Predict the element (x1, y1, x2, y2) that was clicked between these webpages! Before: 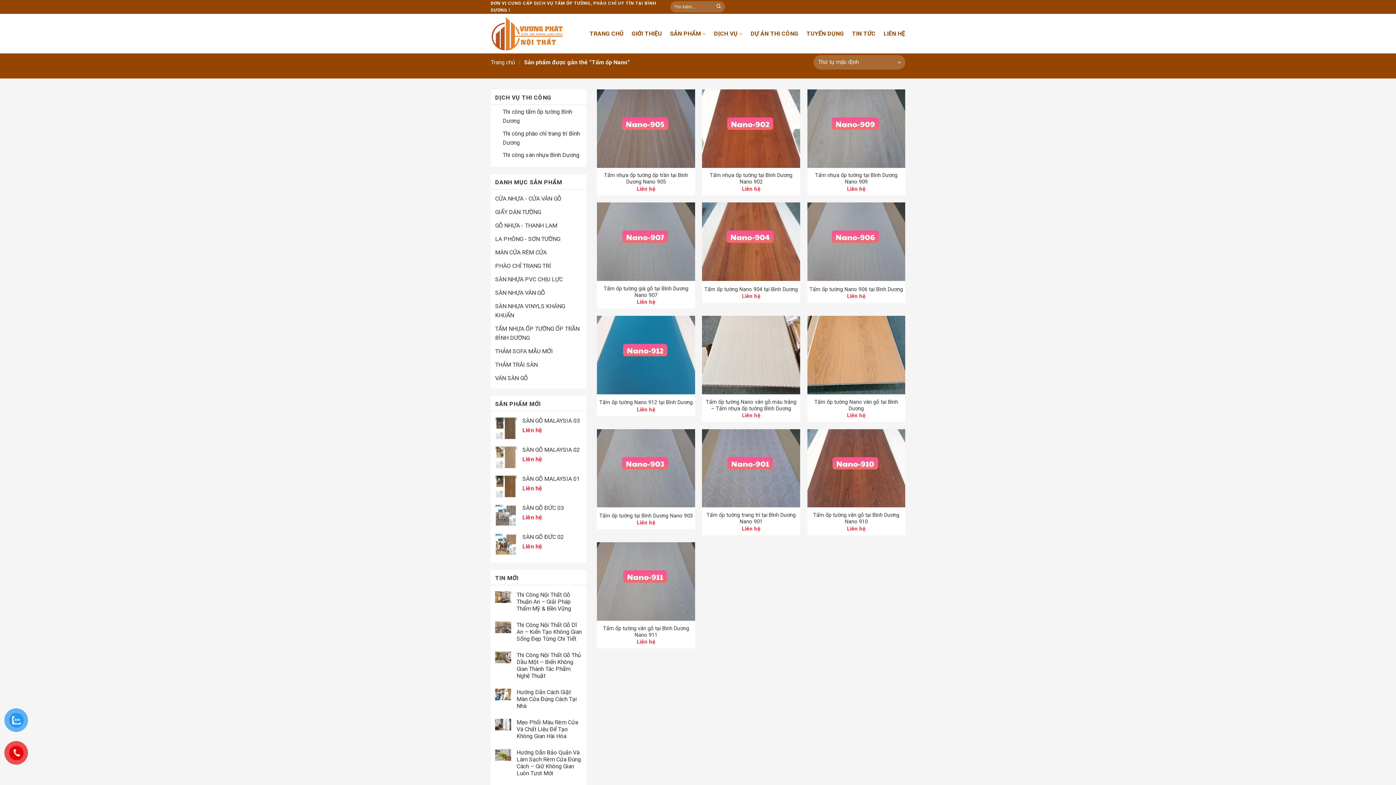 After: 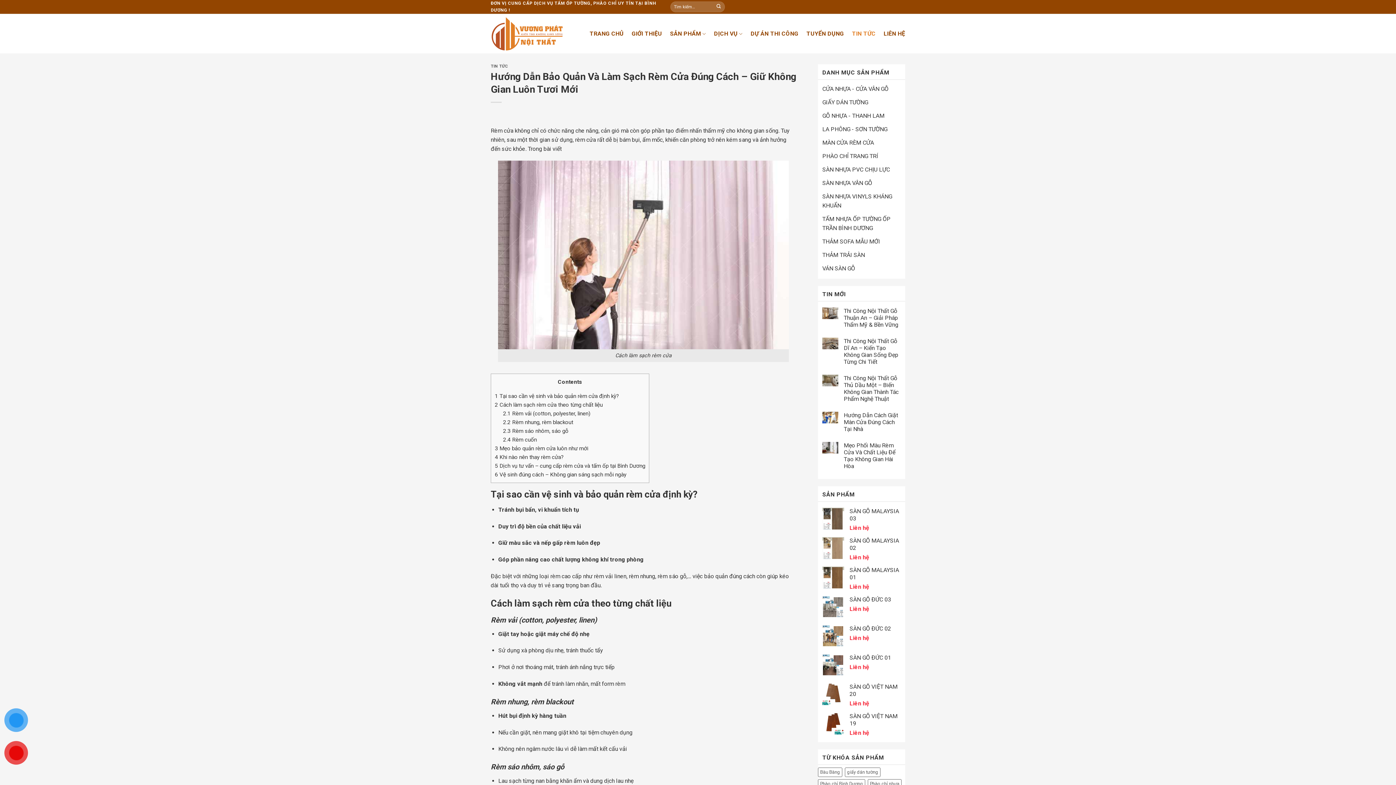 Action: bbox: (516, 749, 582, 776) label: Hướng Dẫn Bảo Quản Và Làm Sạch Rèm Cửa Đúng Cách – Giữ Không Gian Luôn Tươi Mới